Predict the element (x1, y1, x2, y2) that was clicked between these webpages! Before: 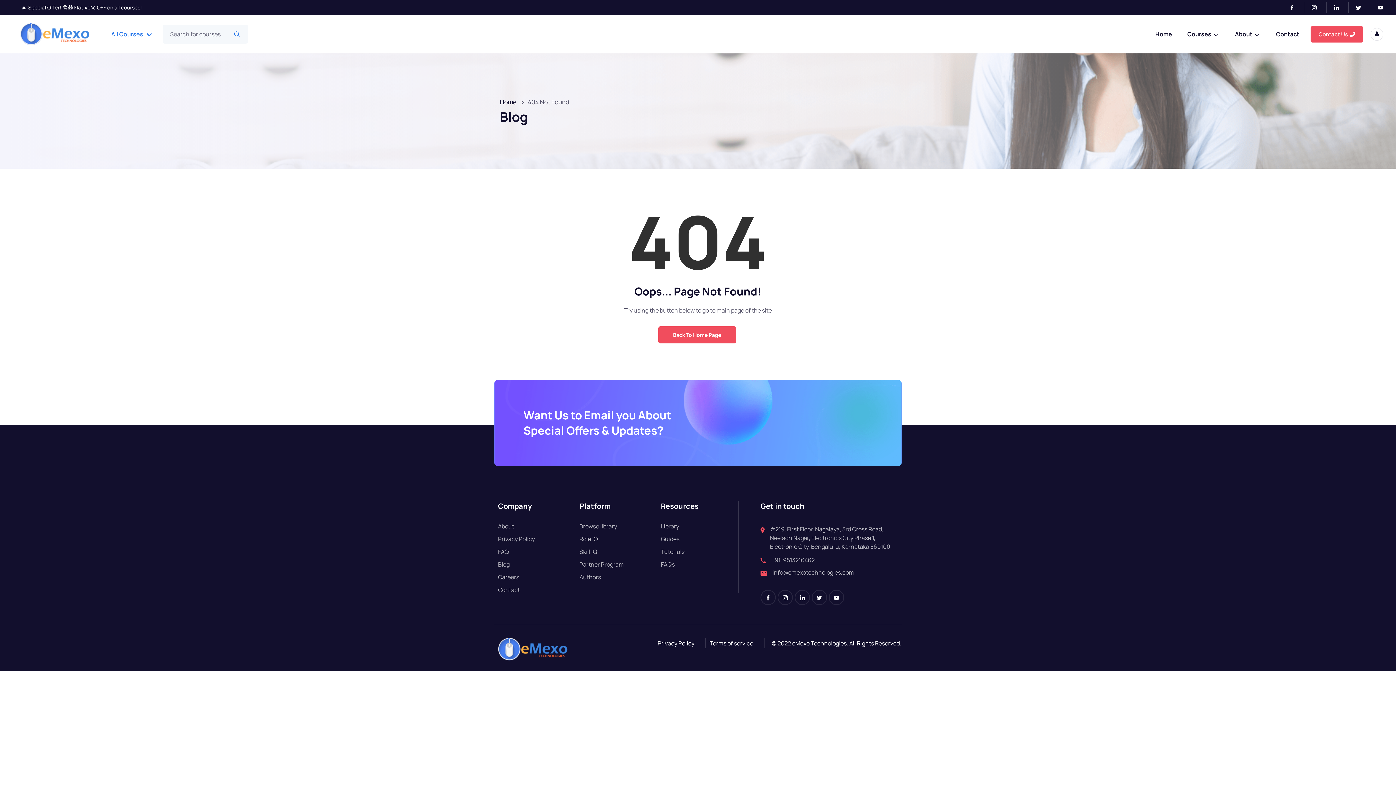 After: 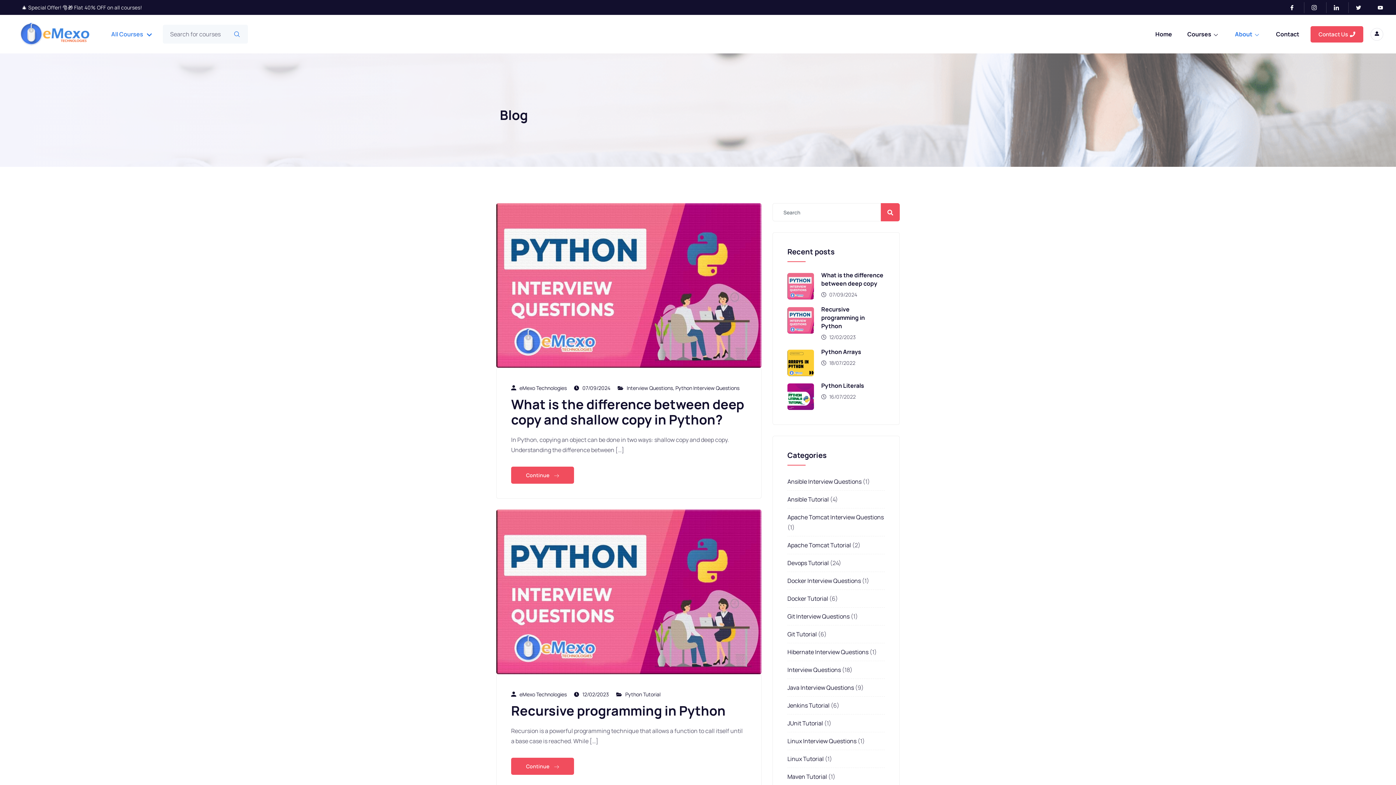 Action: bbox: (661, 521, 679, 534) label: Library